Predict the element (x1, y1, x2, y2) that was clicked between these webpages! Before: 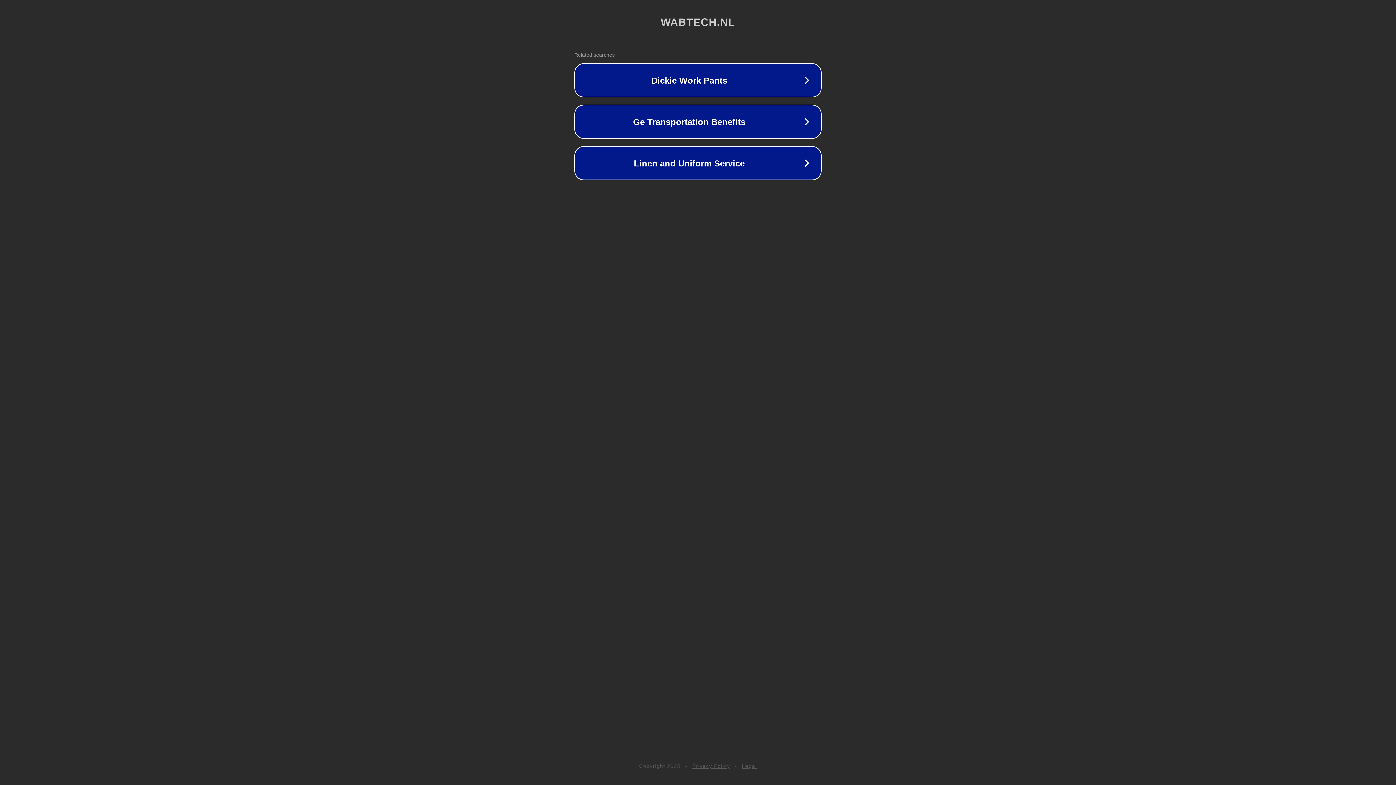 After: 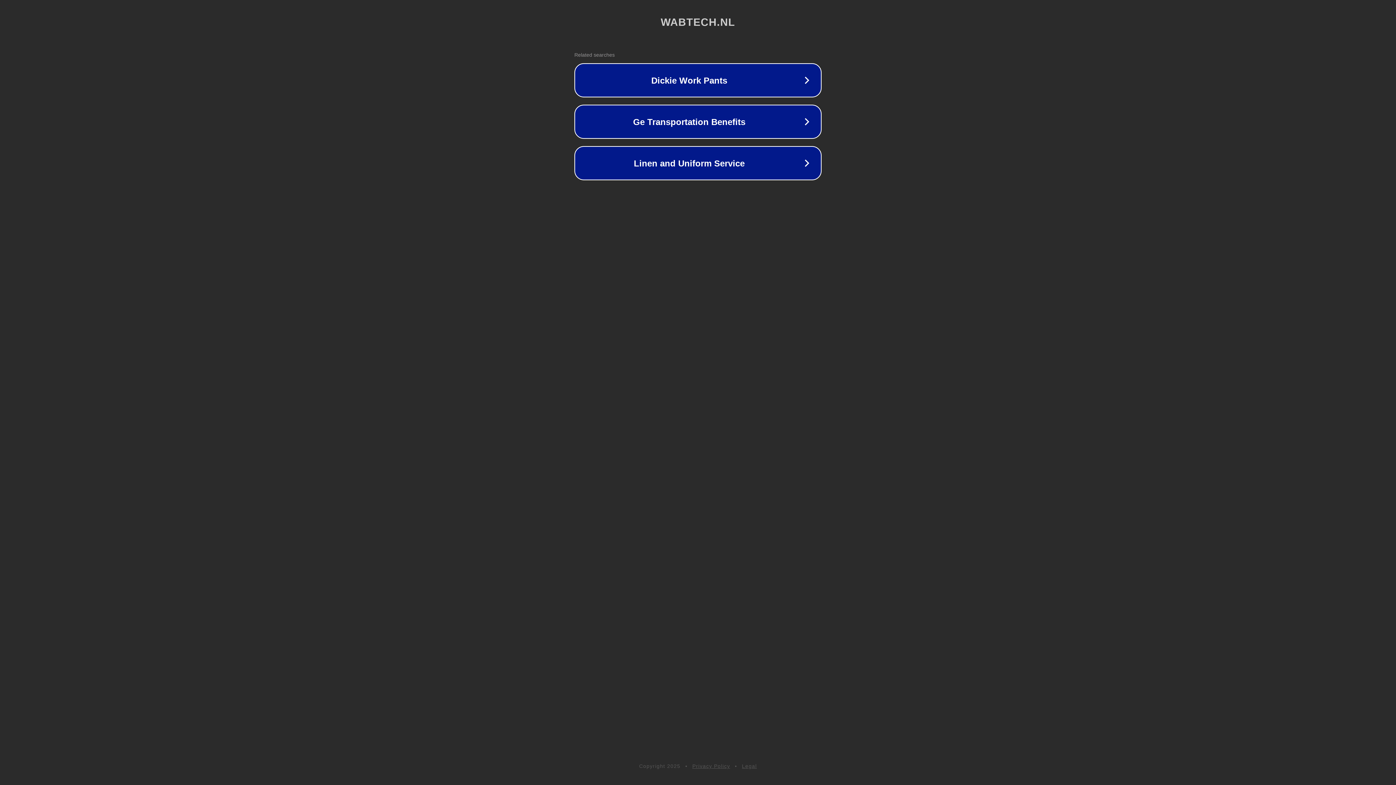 Action: bbox: (692, 763, 730, 769) label: Privacy Policy